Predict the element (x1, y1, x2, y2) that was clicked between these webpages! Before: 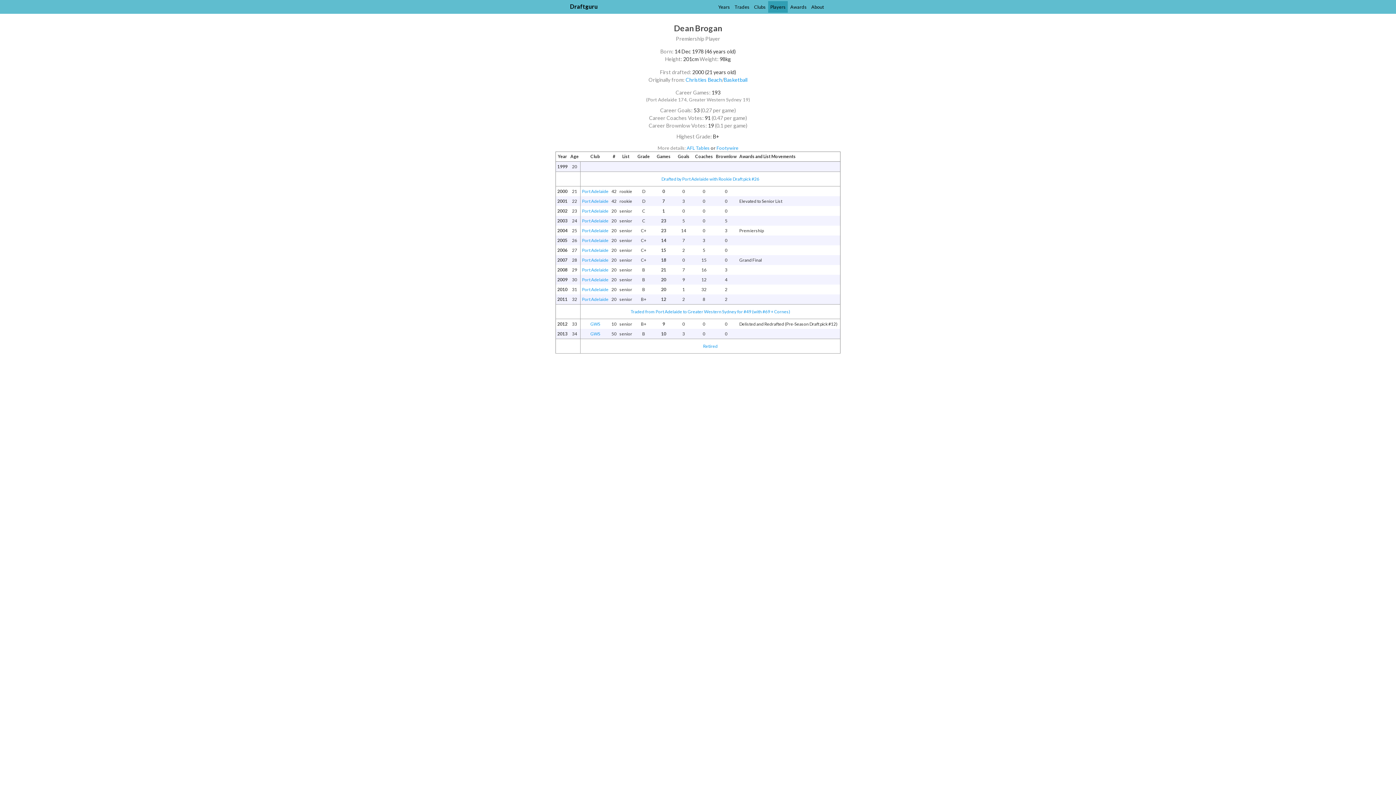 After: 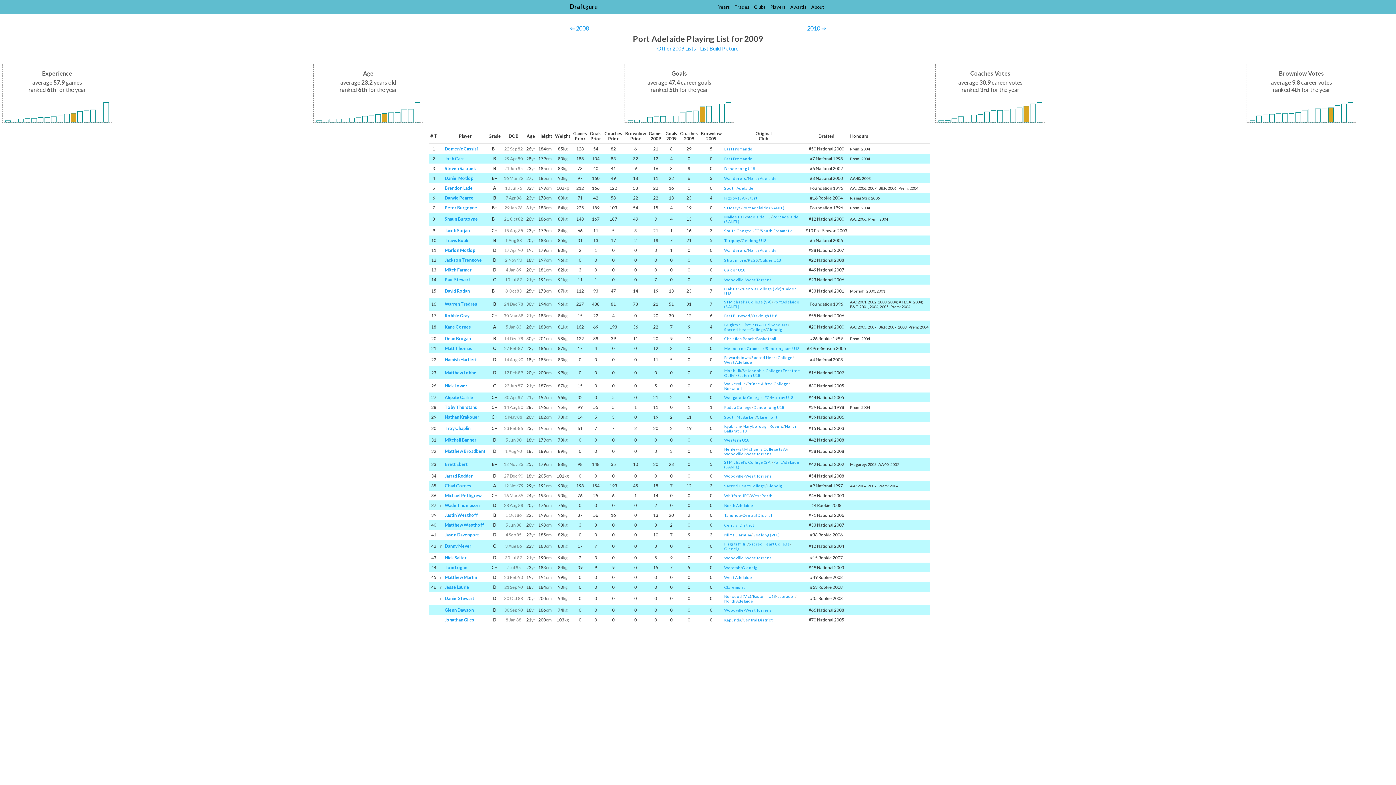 Action: bbox: (582, 277, 608, 282) label: Port Adelaide